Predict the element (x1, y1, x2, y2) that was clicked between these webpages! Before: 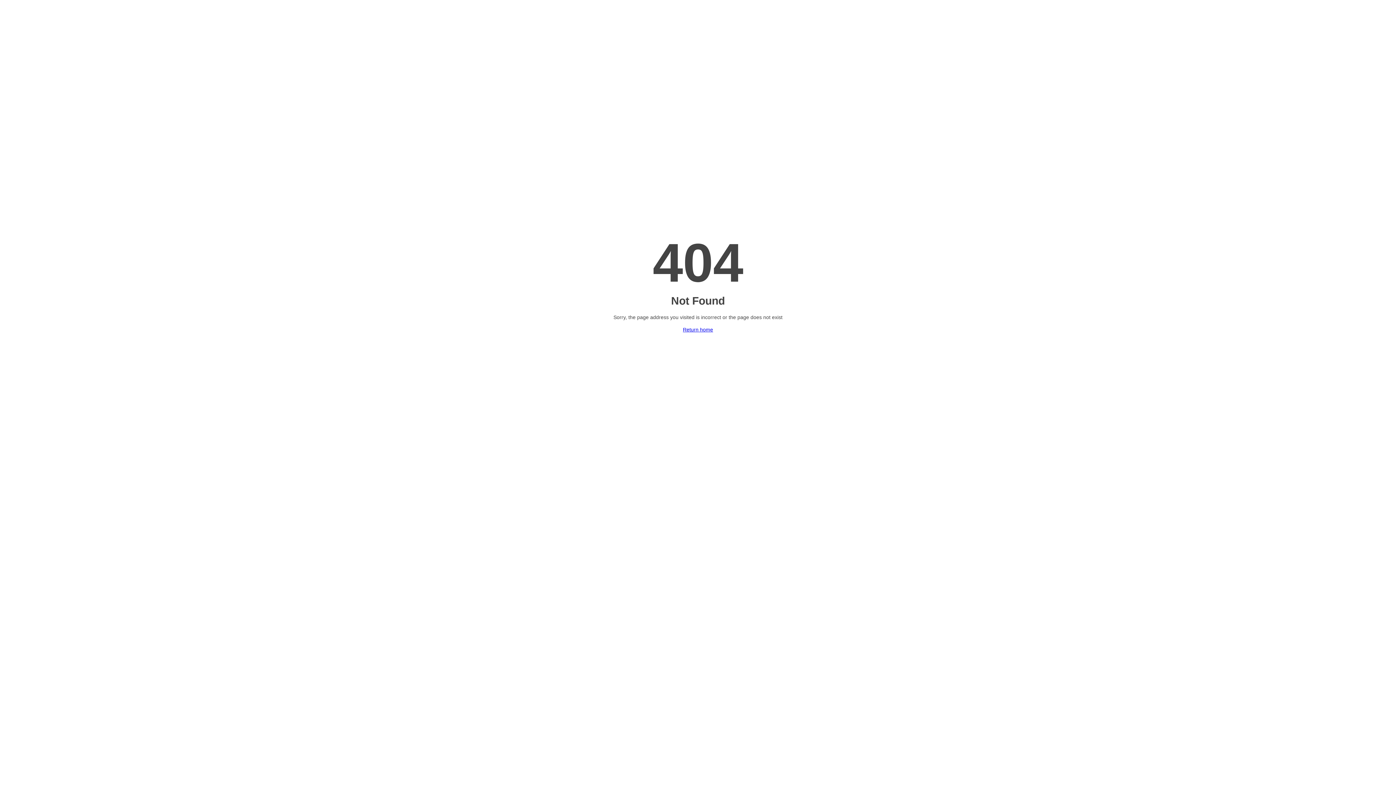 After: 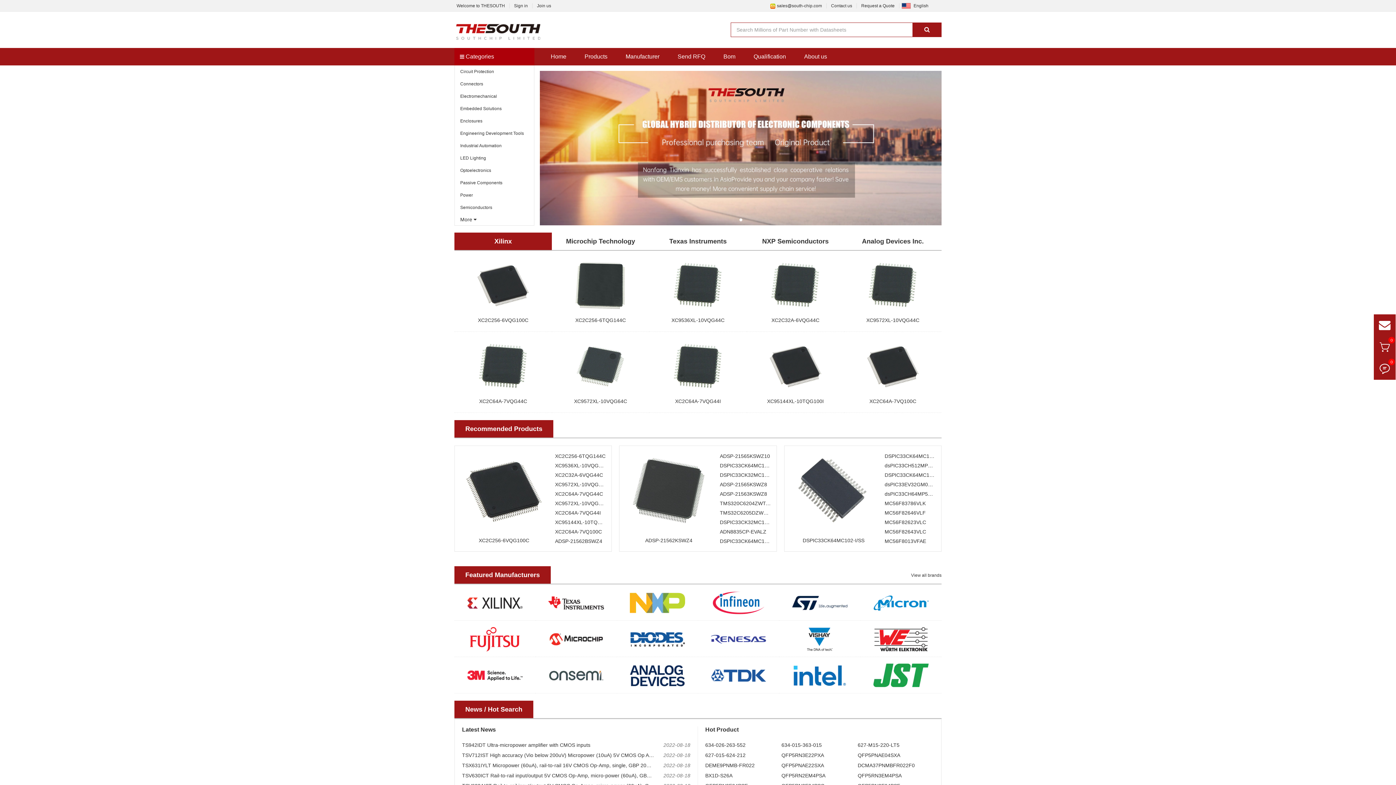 Action: label: Return home bbox: (683, 326, 713, 332)